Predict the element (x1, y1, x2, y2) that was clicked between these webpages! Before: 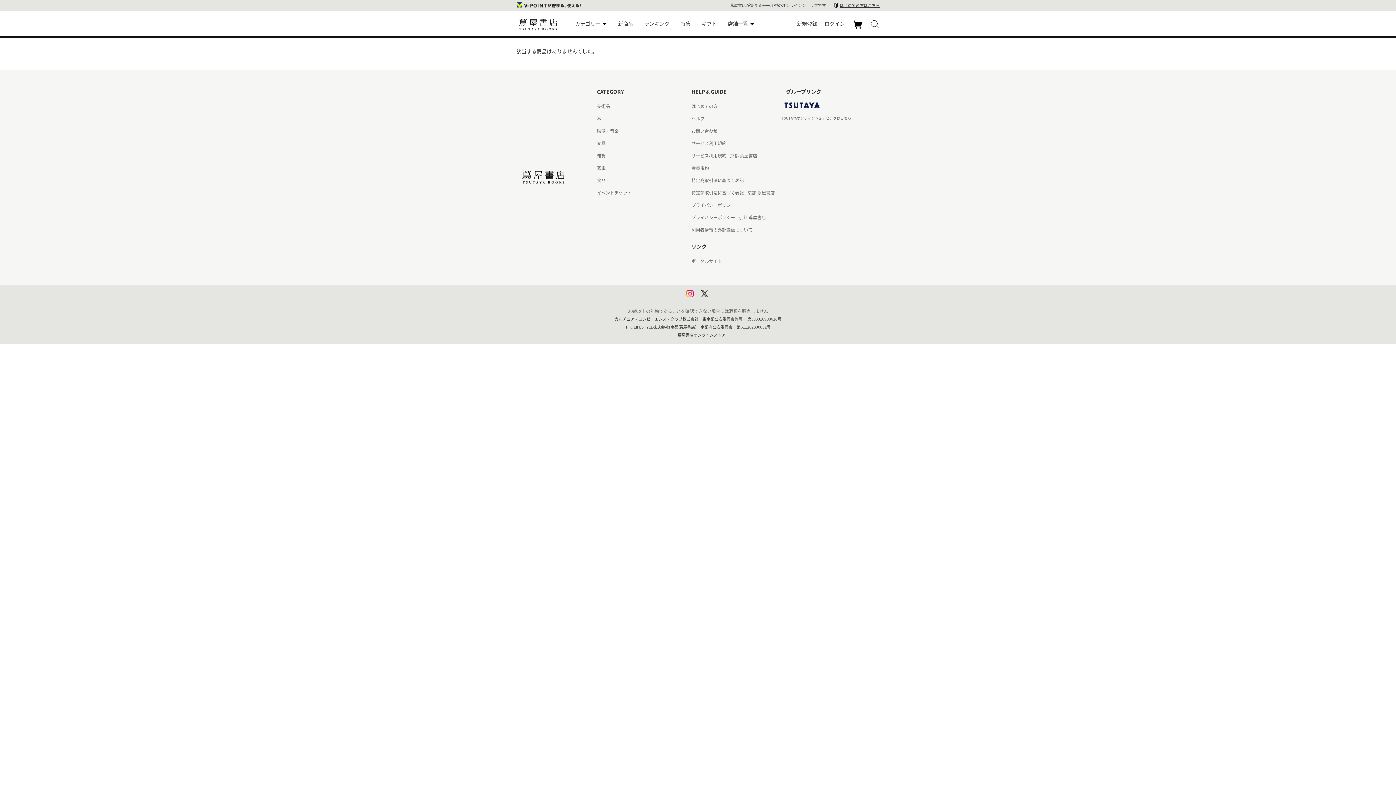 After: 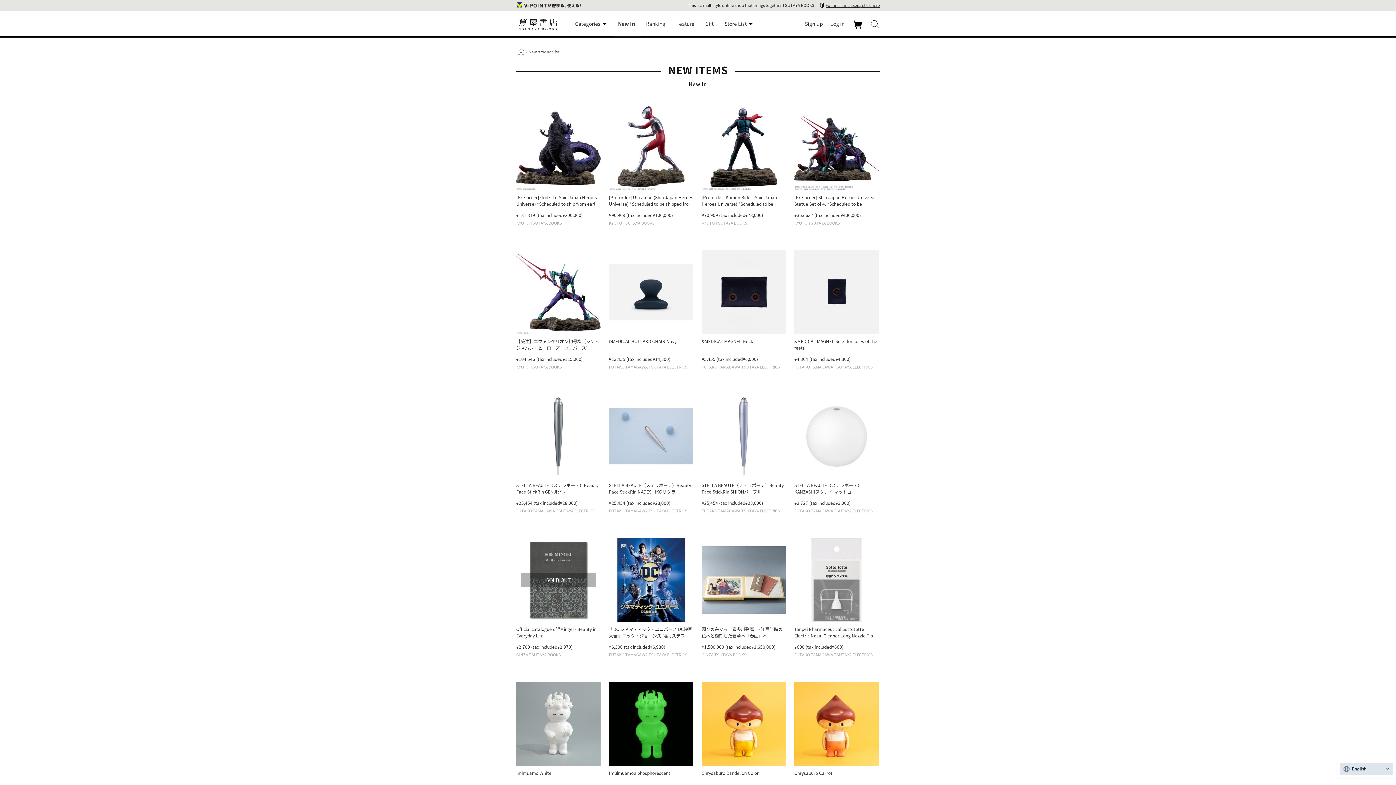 Action: bbox: (612, 10, 638, 36) label: 新商品